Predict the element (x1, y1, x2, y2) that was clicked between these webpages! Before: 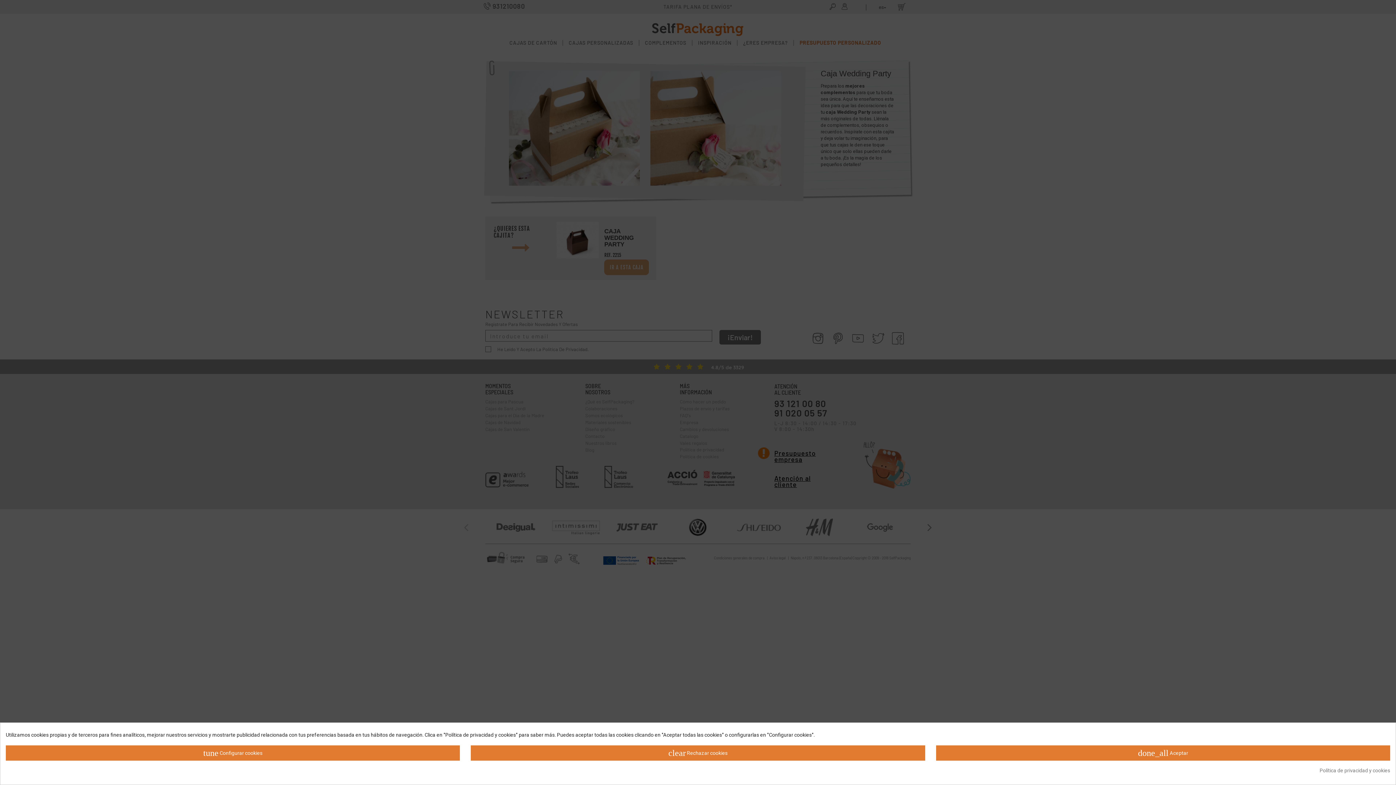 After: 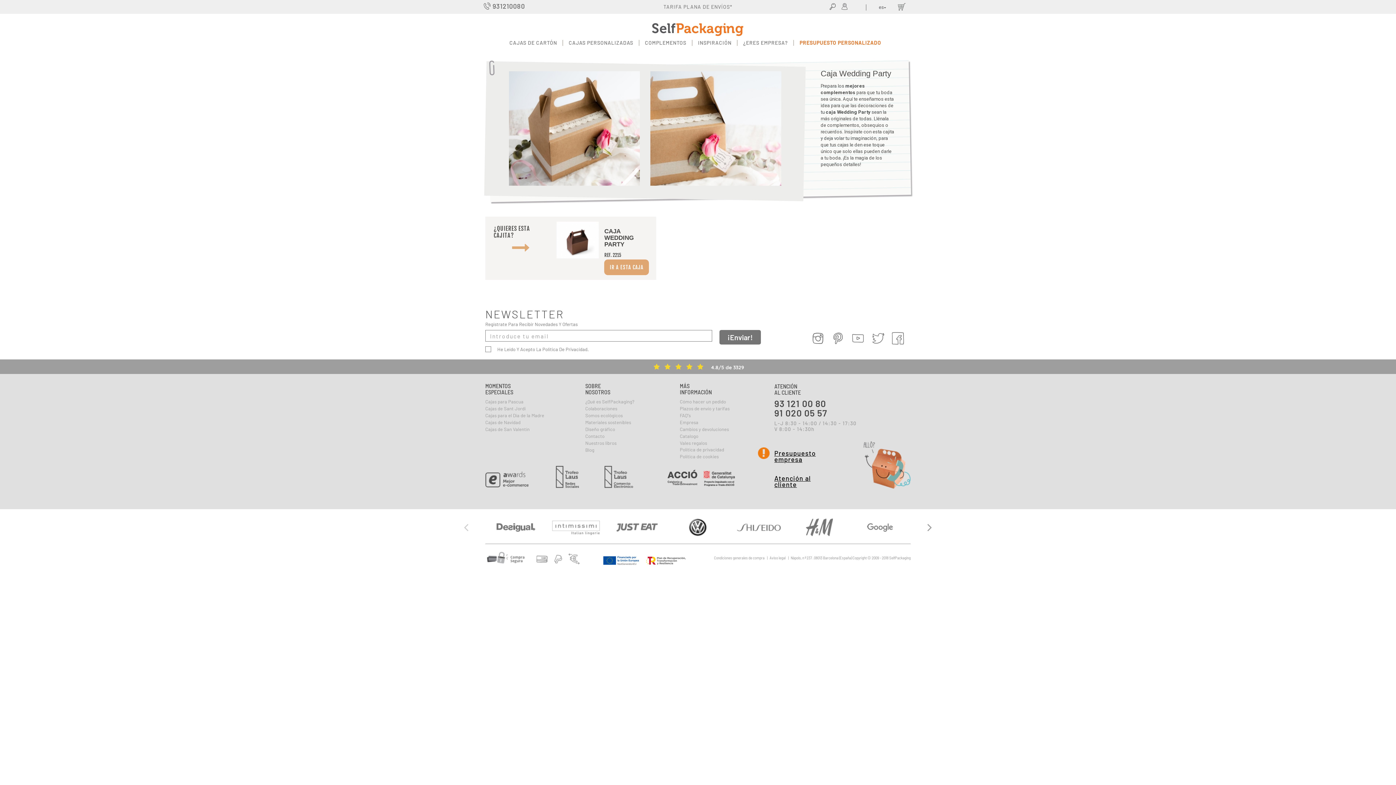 Action: bbox: (936, 745, 1390, 761) label: done_all Aceptar